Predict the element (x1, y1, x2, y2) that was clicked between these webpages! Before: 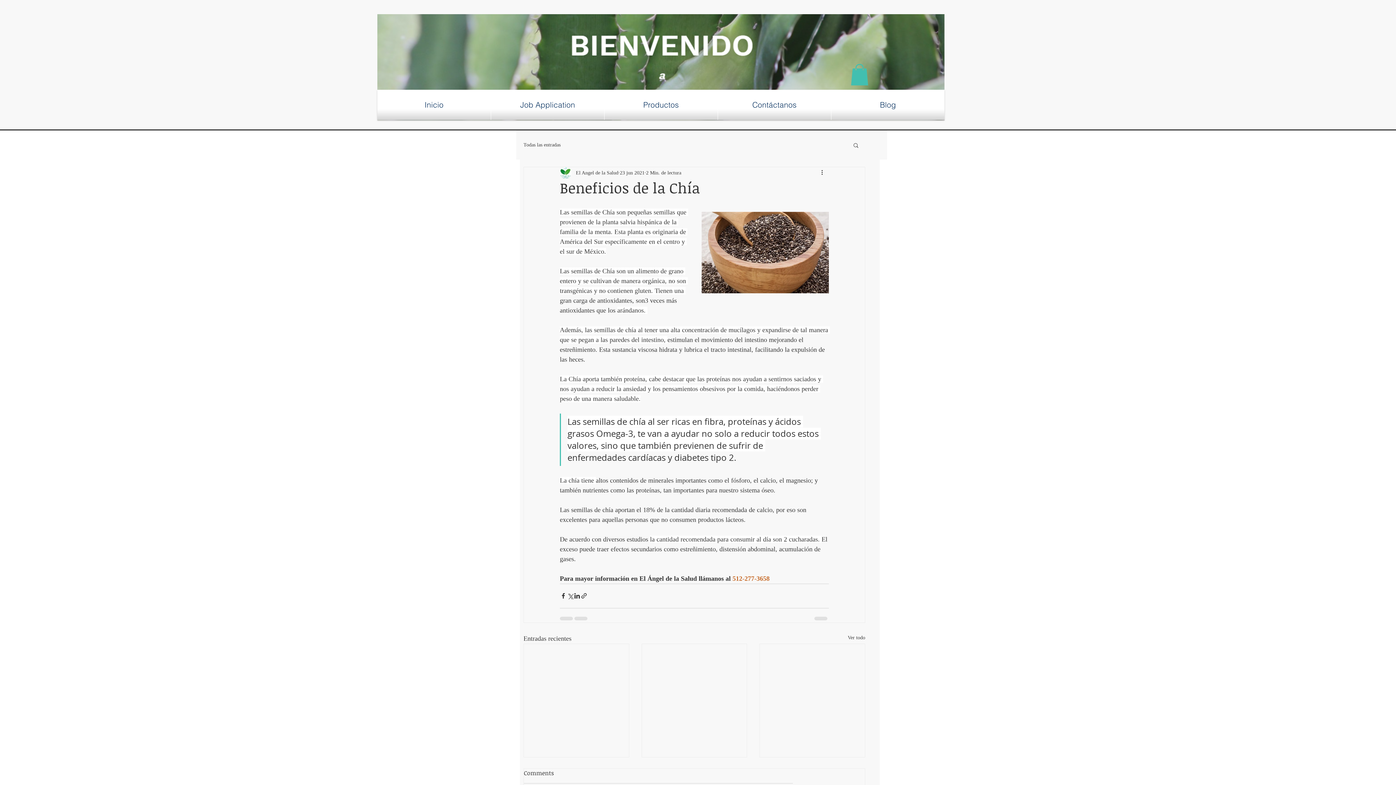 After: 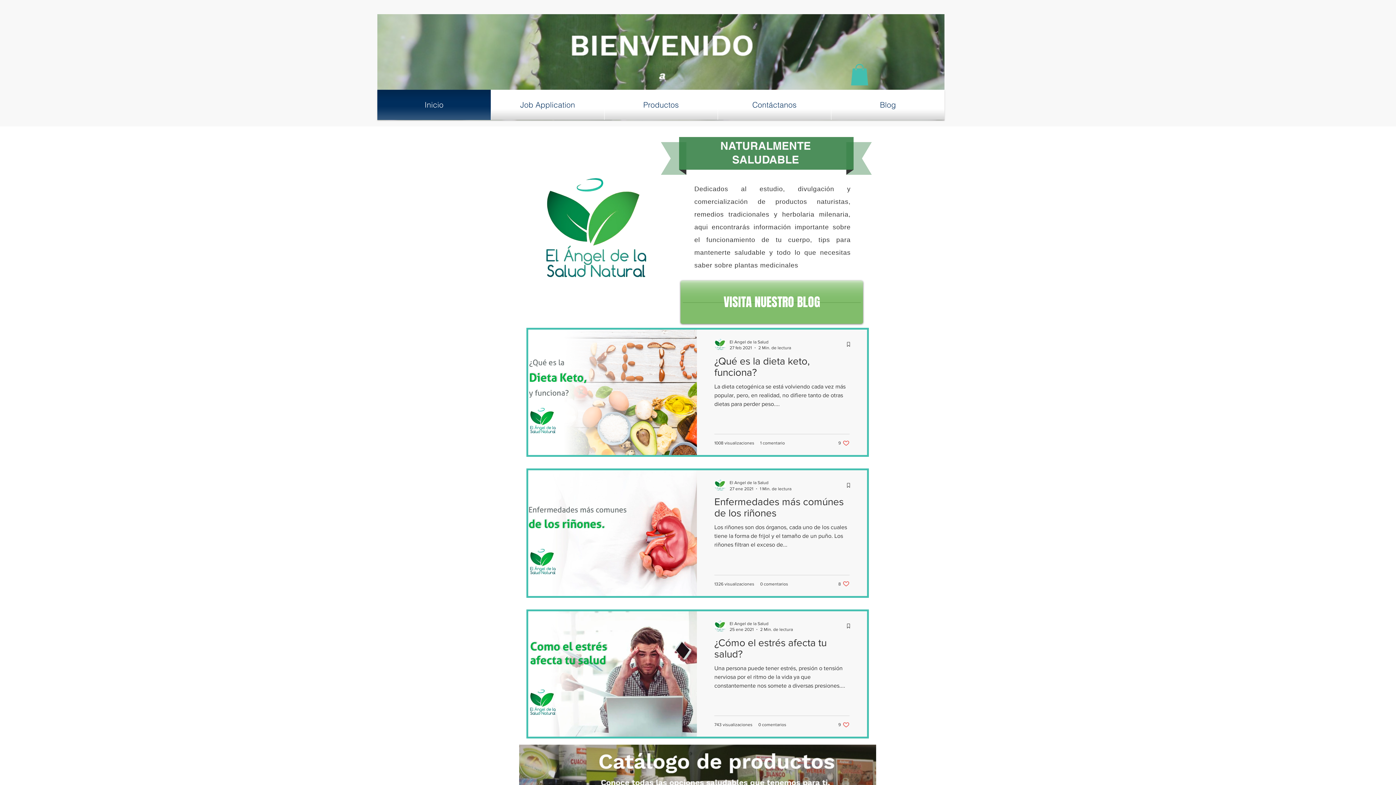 Action: bbox: (377, 14, 944, 120)